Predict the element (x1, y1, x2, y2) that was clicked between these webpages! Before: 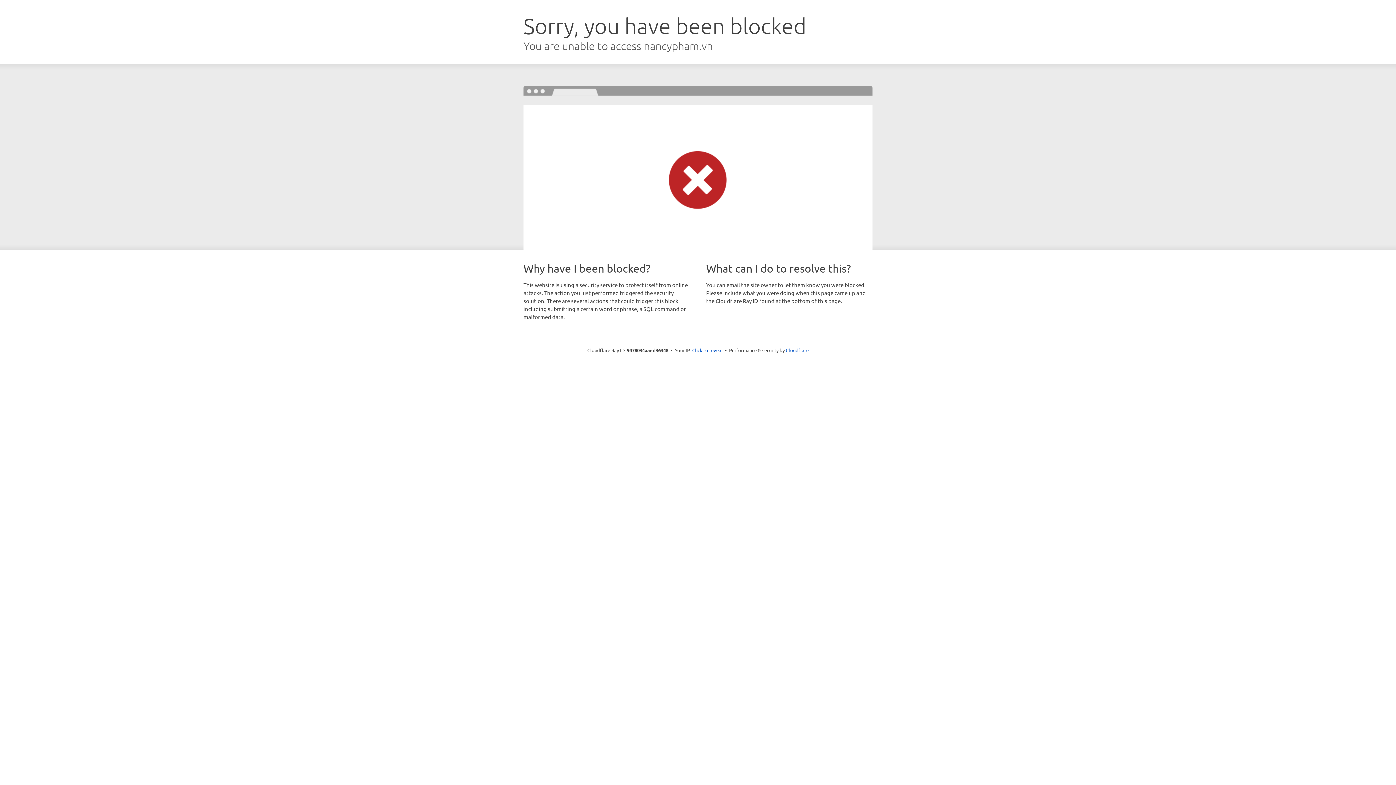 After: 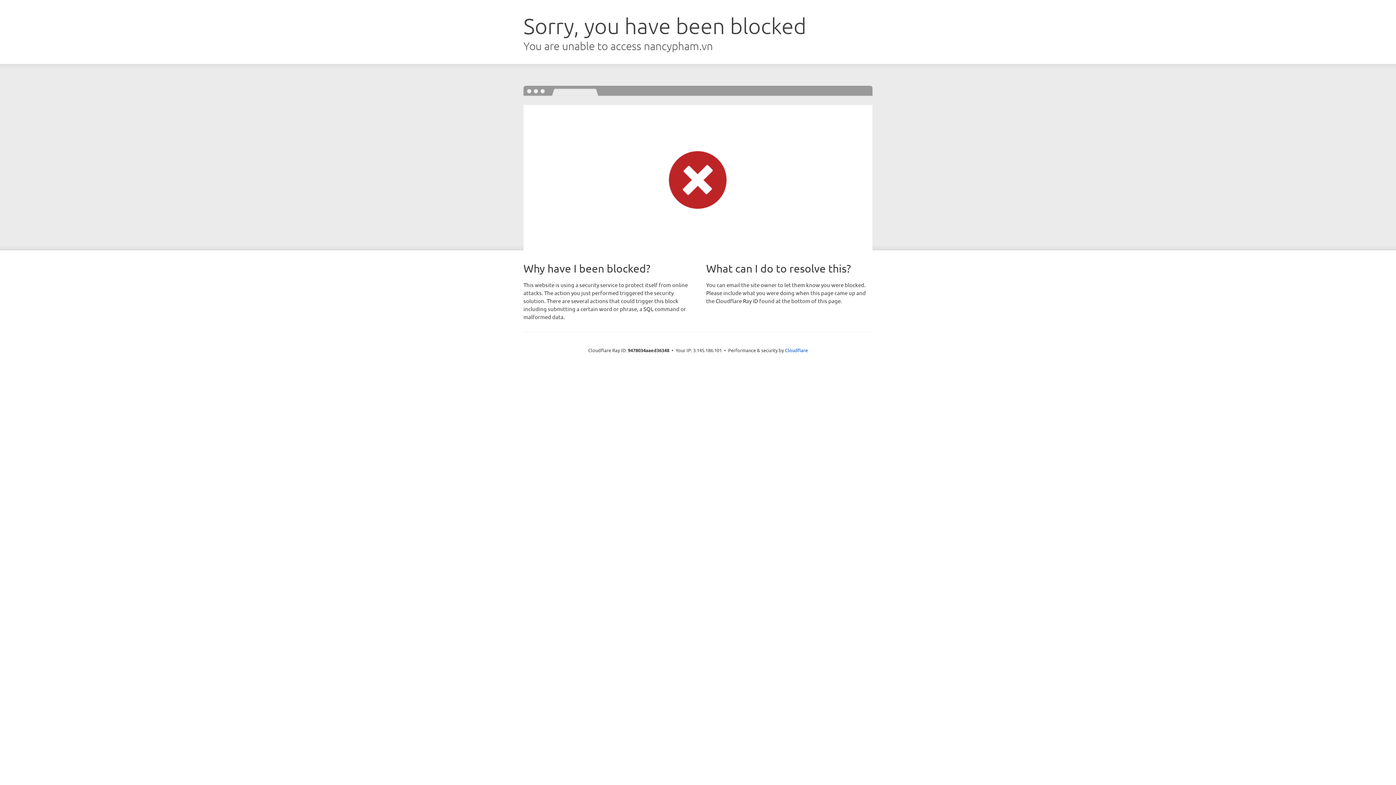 Action: label: Click to reveal bbox: (692, 346, 722, 353)